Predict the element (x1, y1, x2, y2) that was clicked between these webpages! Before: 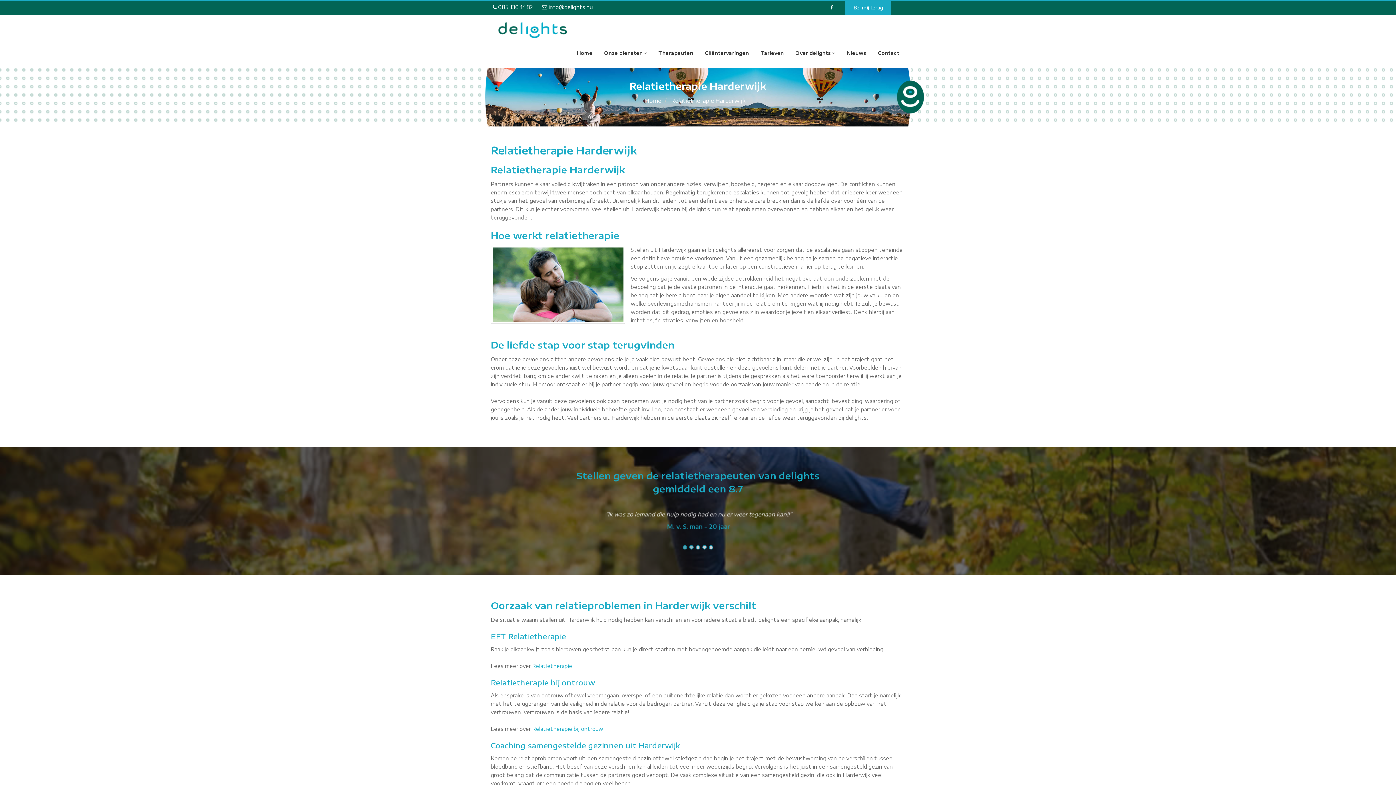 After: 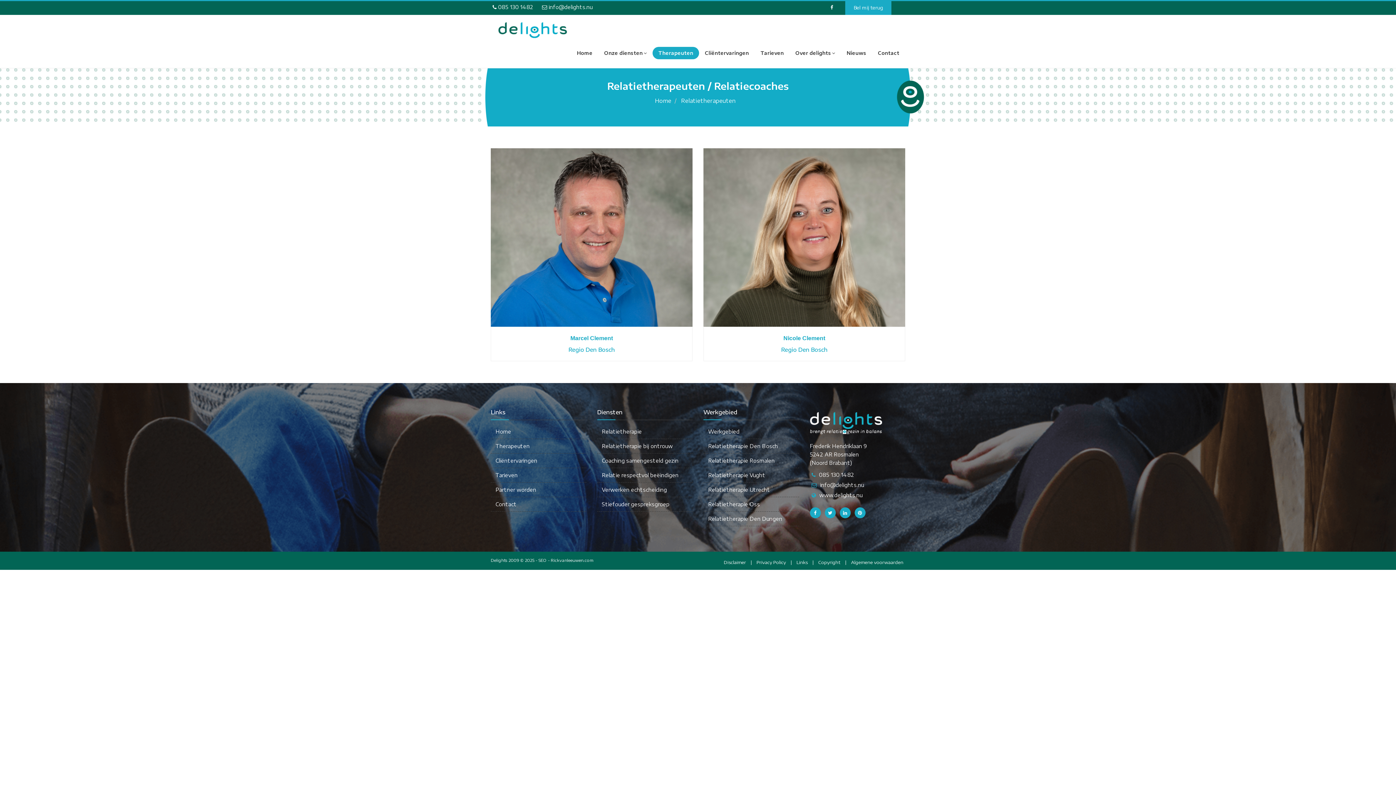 Action: bbox: (652, 46, 699, 59) label: Therapeuten